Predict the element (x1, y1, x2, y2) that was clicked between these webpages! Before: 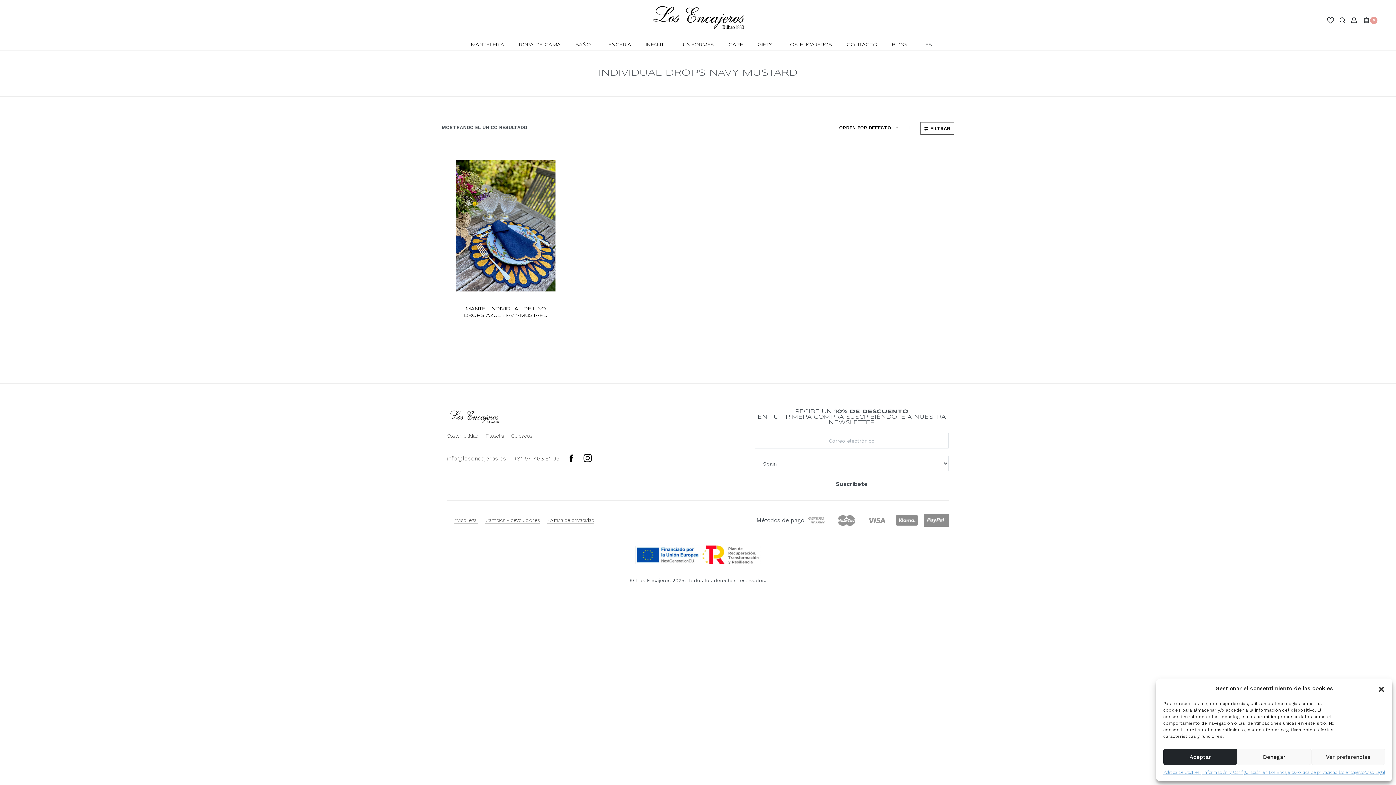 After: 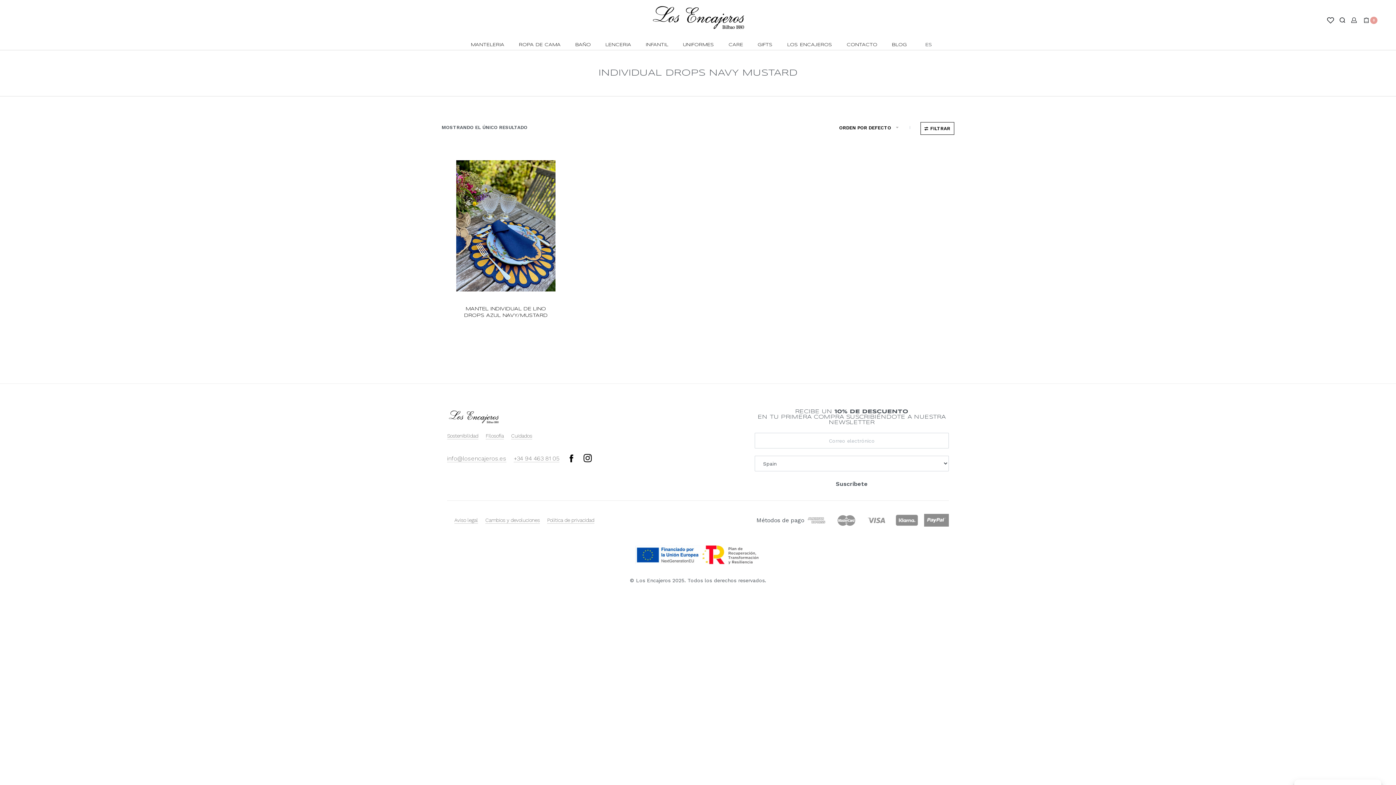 Action: label: Cerrar ventana bbox: (1378, 685, 1385, 692)